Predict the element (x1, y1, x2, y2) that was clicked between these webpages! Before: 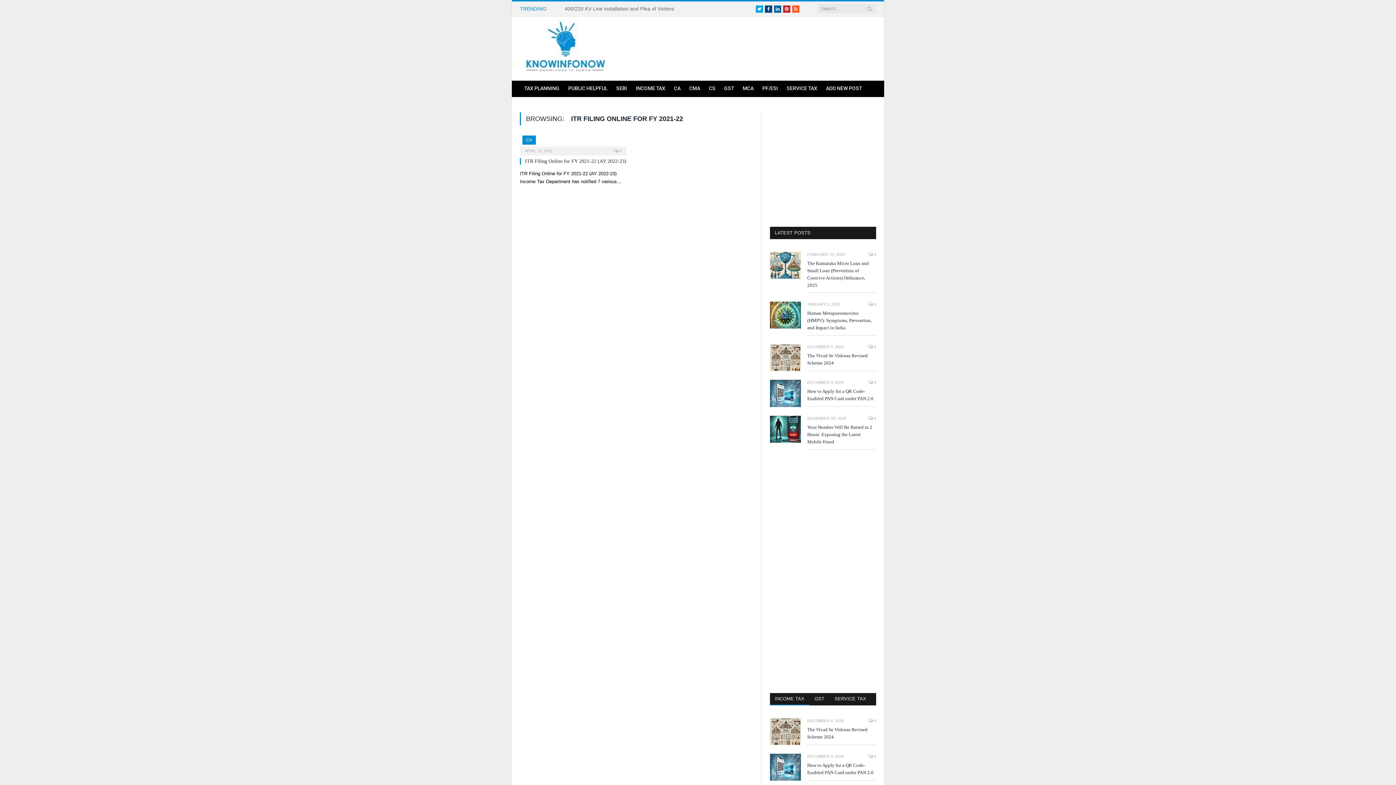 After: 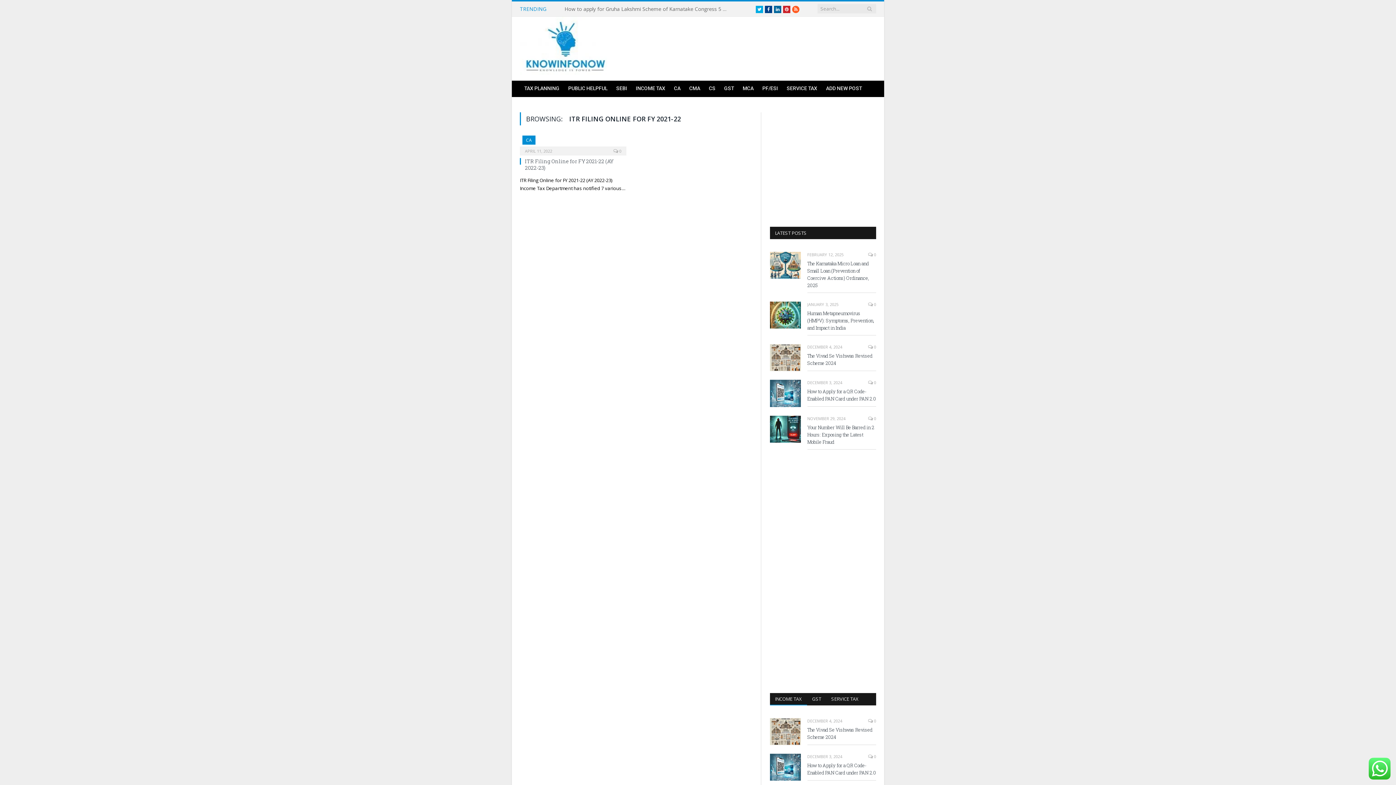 Action: bbox: (792, 5, 799, 12) label: RSS